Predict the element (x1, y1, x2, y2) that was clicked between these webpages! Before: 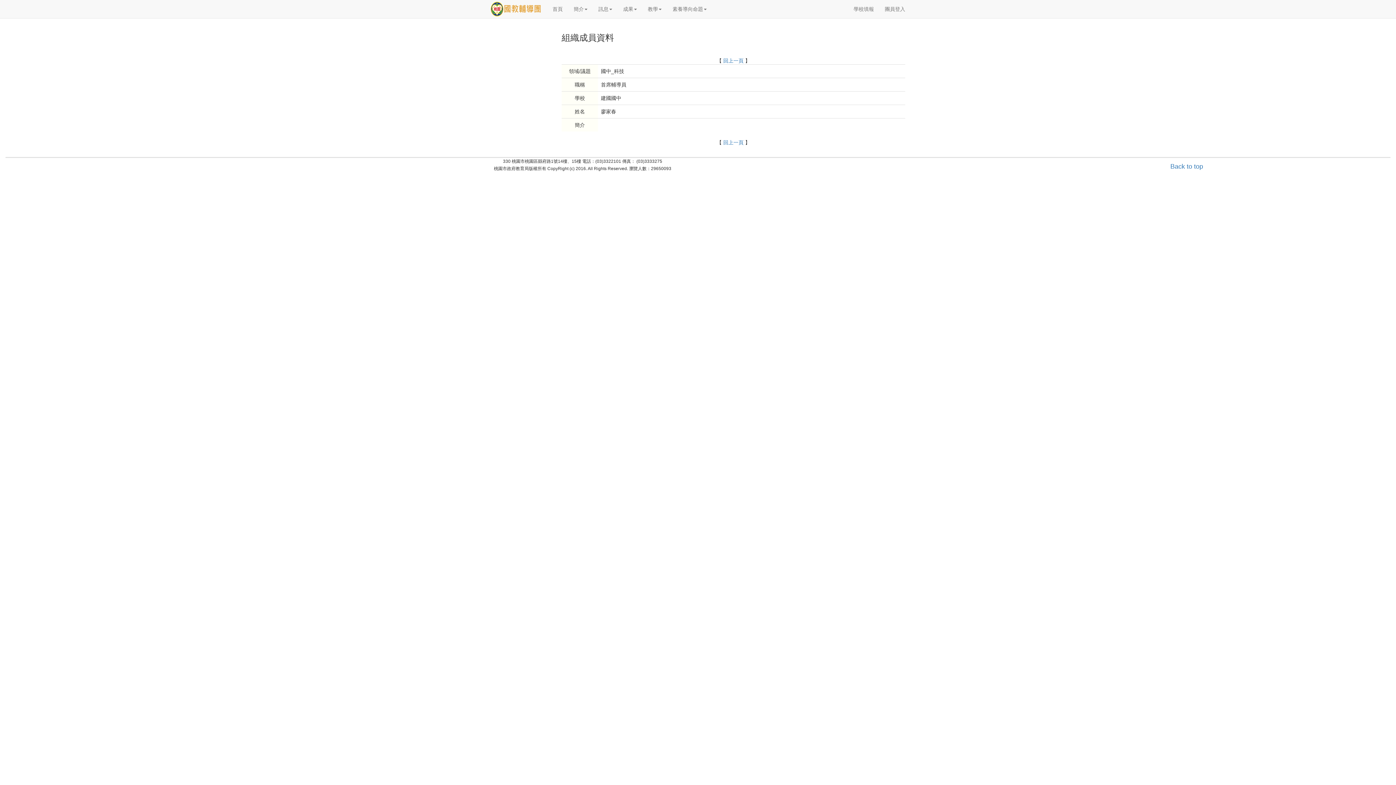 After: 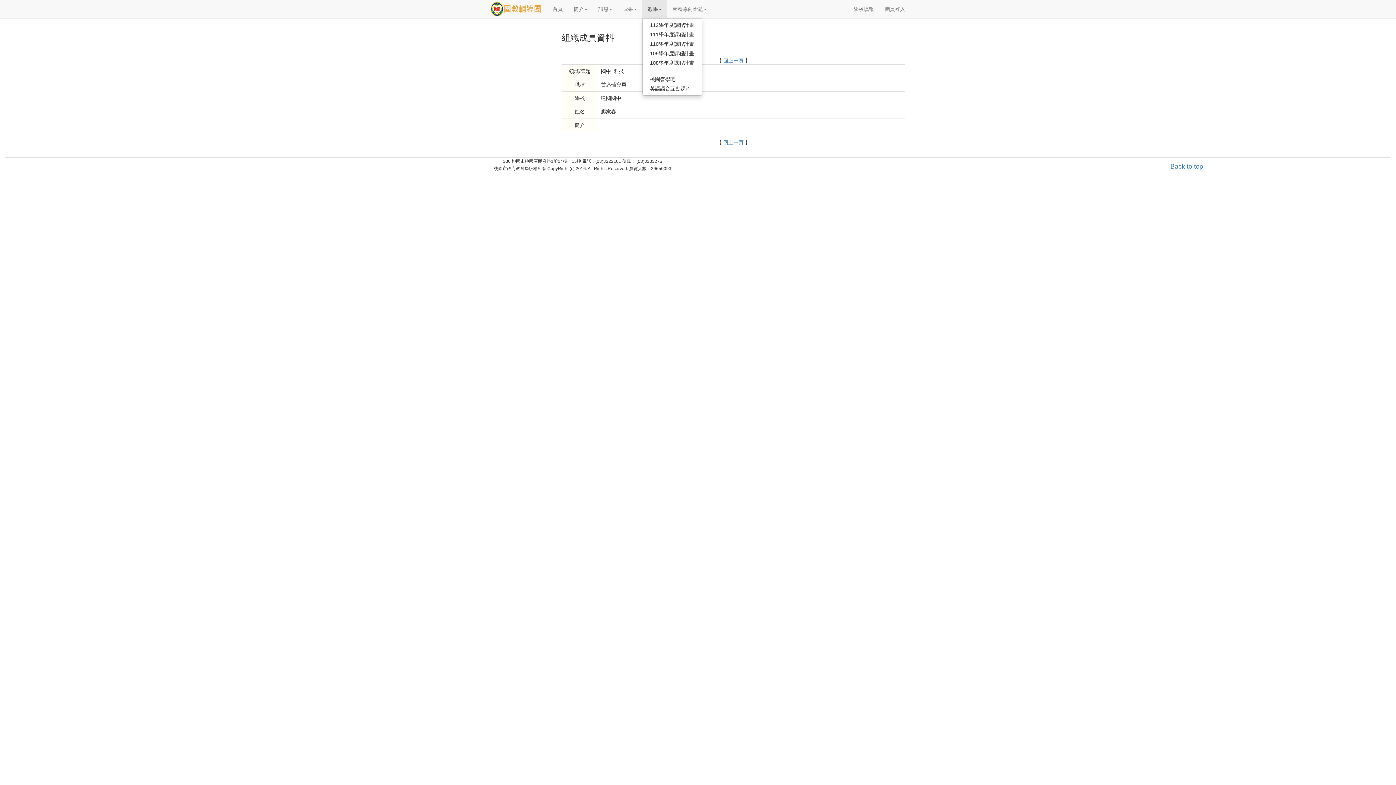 Action: bbox: (642, 0, 667, 18) label: 教學